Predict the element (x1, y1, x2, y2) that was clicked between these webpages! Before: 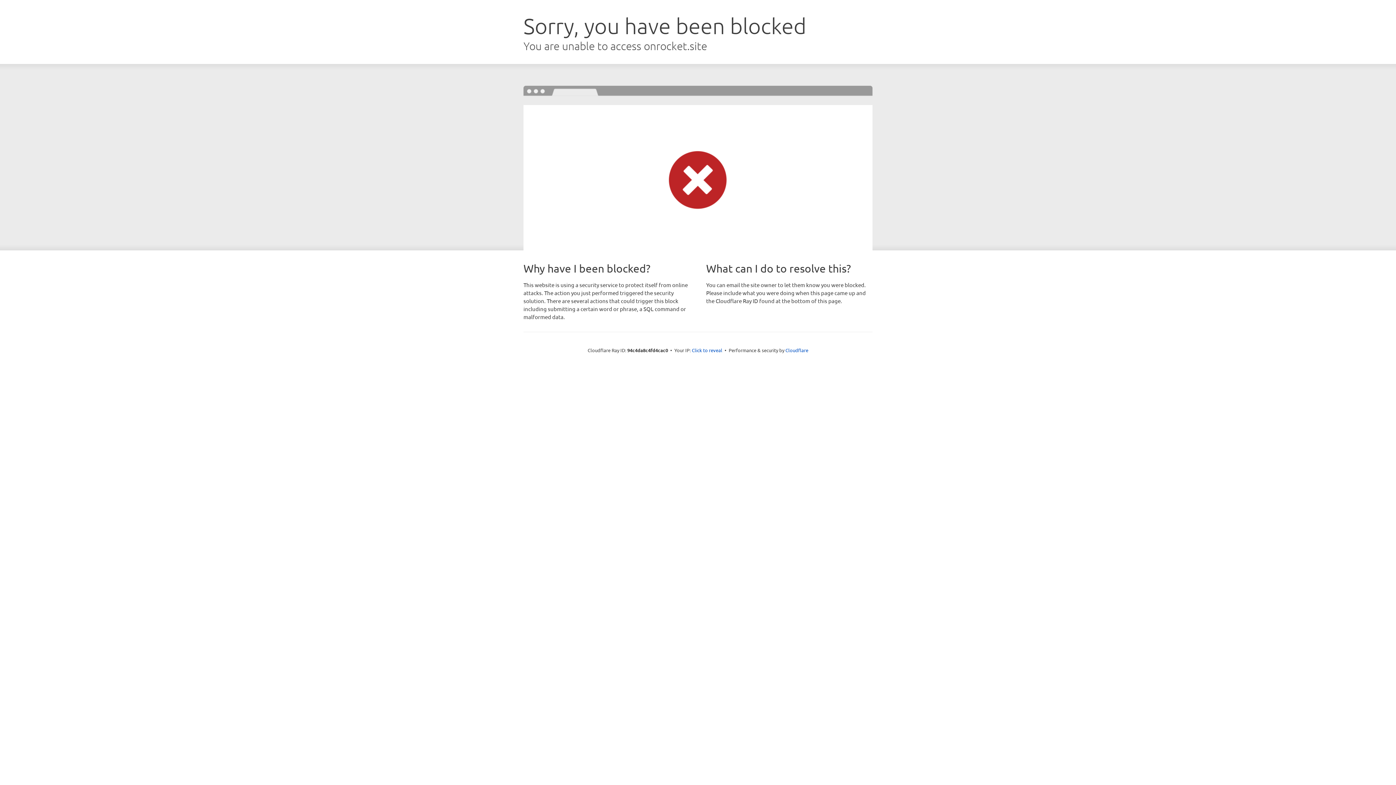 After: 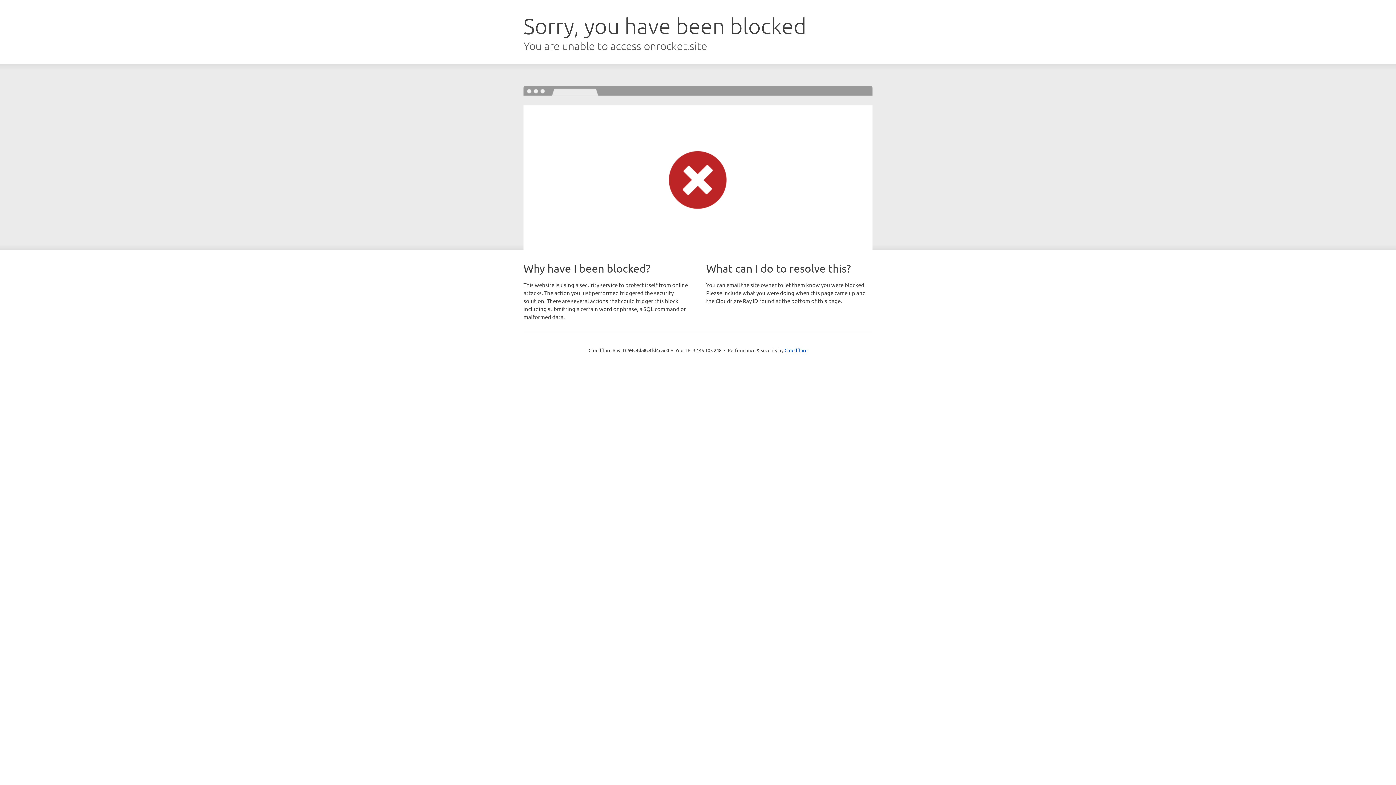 Action: bbox: (692, 346, 722, 353) label: Click to reveal